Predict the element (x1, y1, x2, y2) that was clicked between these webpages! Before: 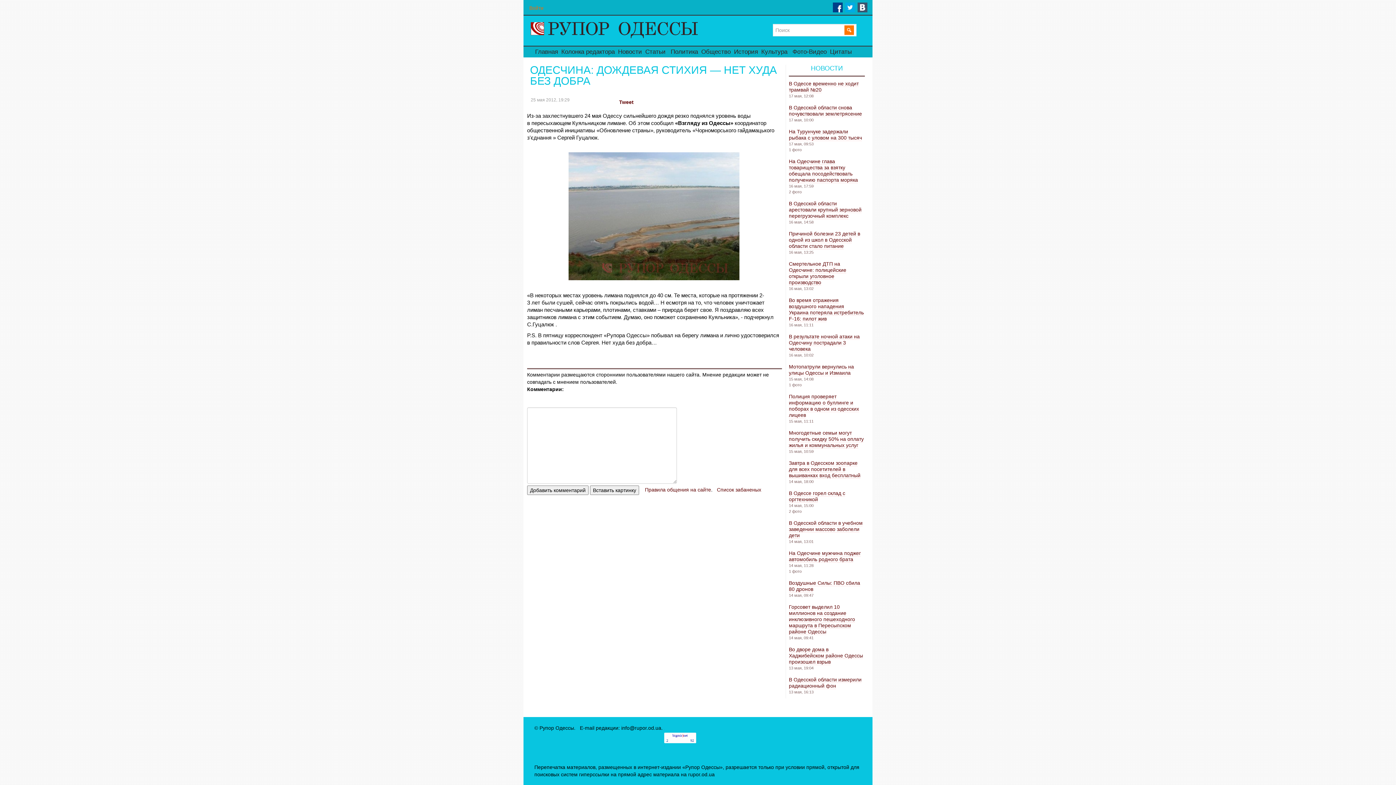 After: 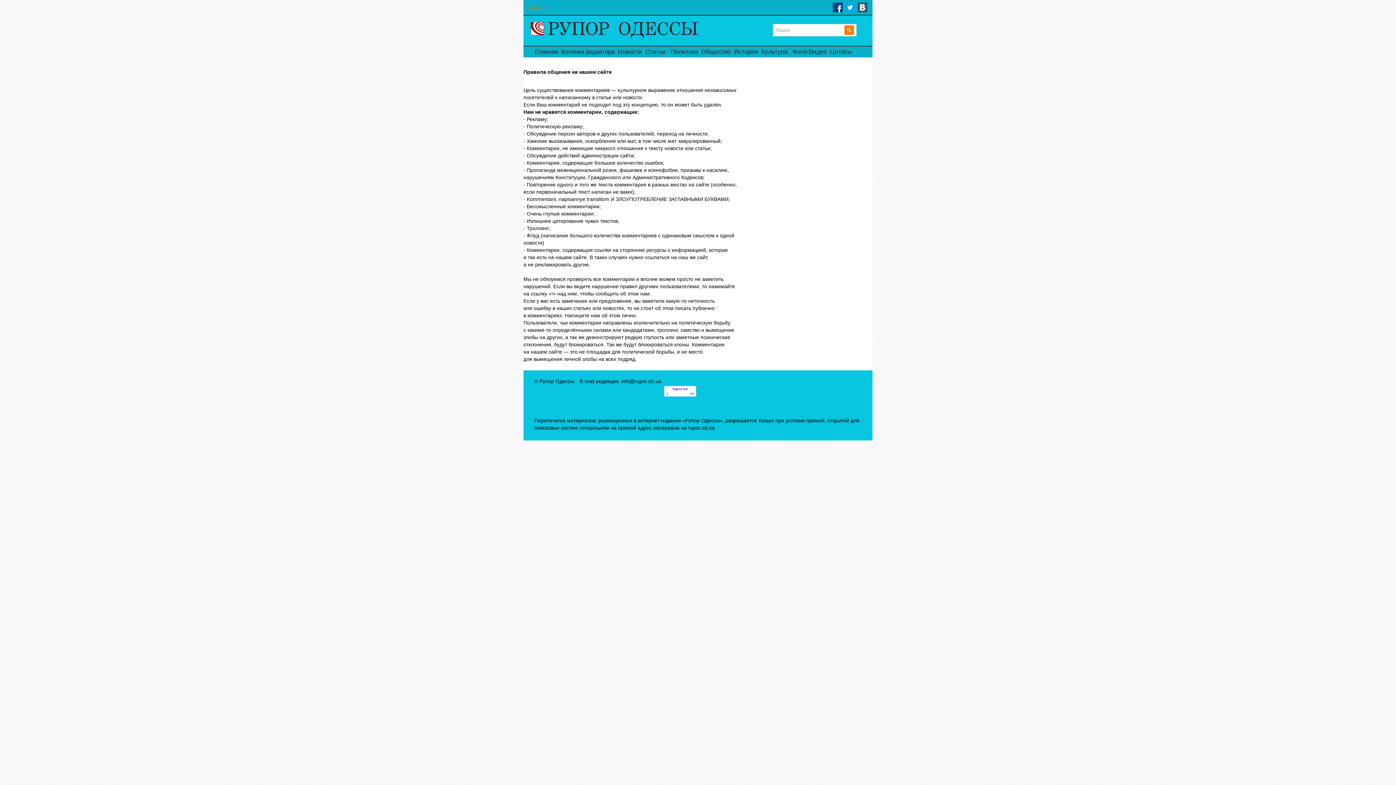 Action: label: Правила общения на сайте bbox: (645, 487, 711, 492)